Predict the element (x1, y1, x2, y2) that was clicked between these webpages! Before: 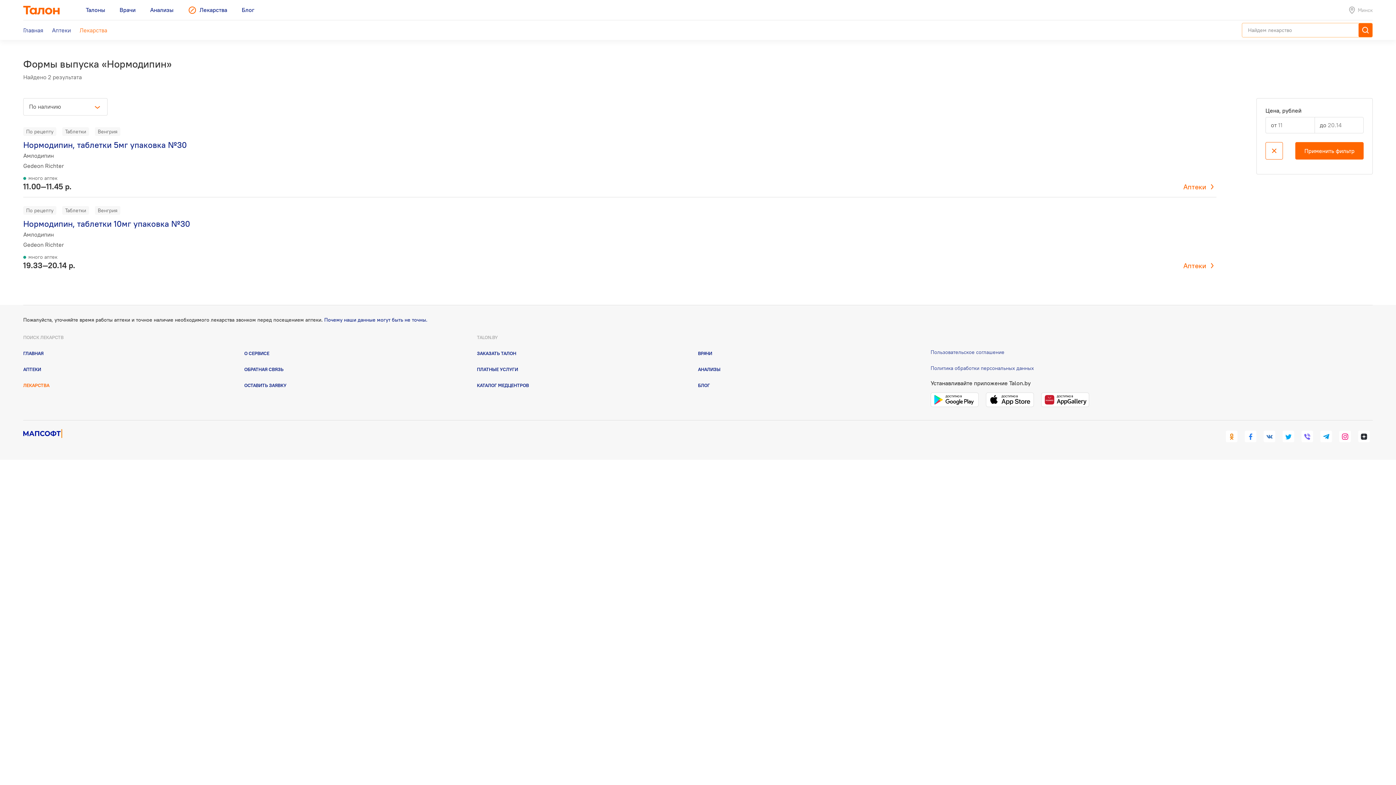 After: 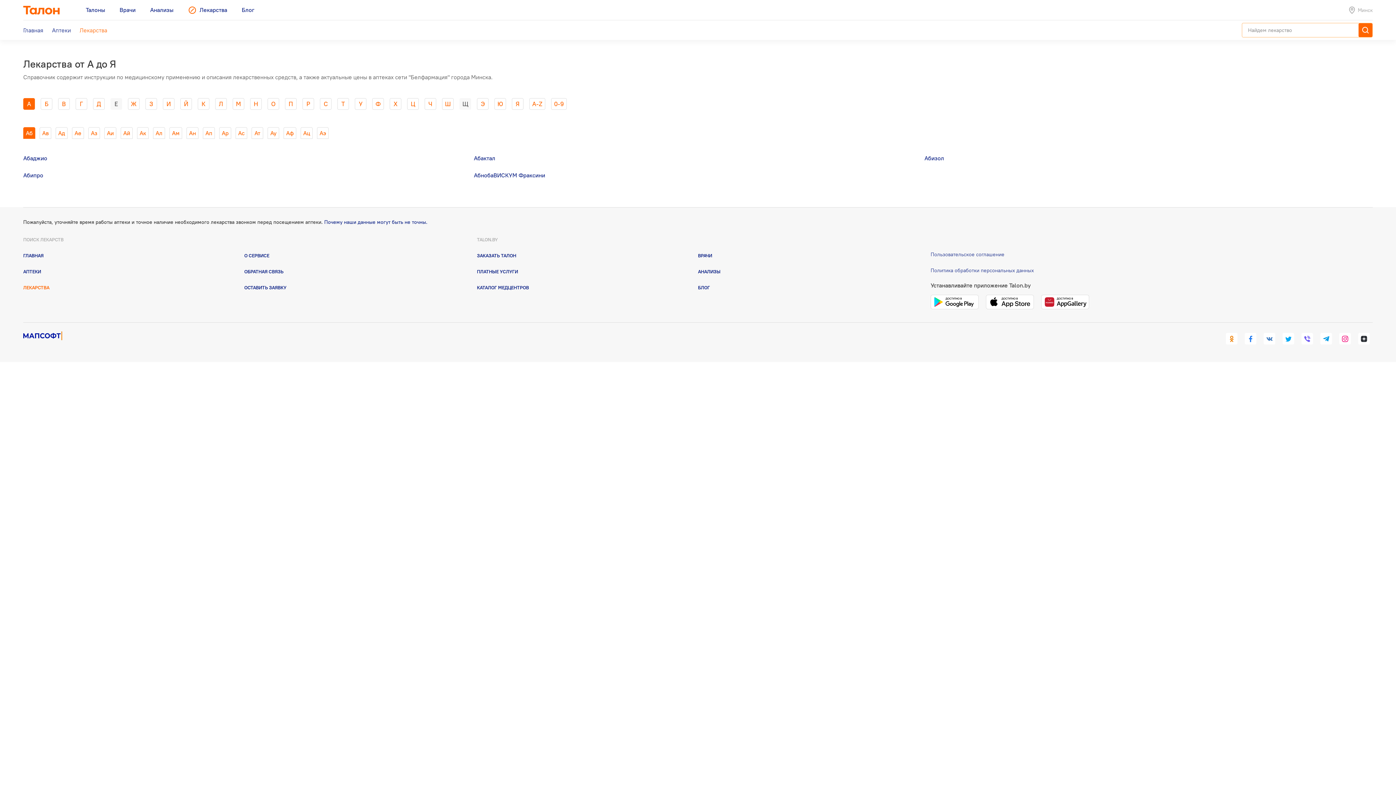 Action: label: ЛЕКАРСТВА bbox: (23, 376, 49, 394)